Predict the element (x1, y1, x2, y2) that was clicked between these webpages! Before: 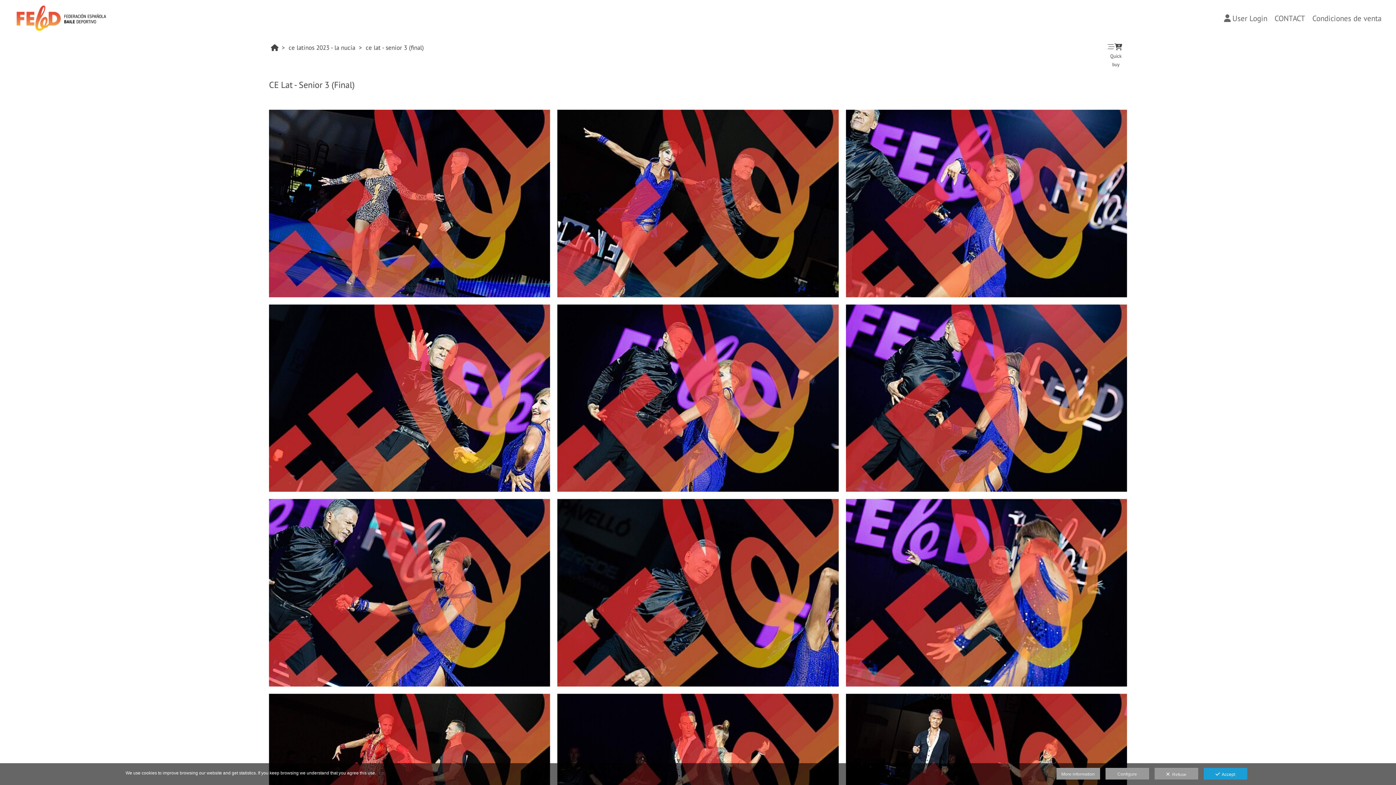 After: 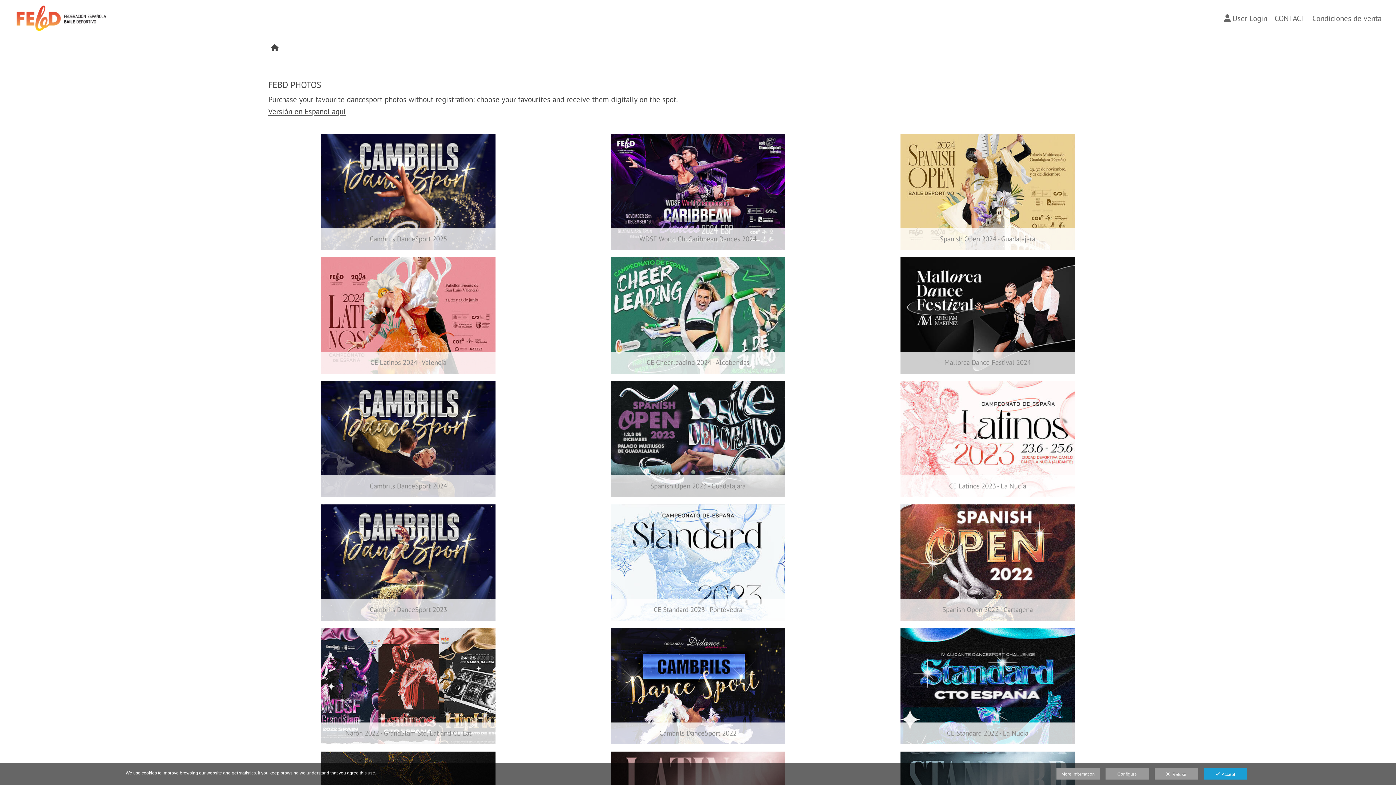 Action: bbox: (269, 41, 280, 54)